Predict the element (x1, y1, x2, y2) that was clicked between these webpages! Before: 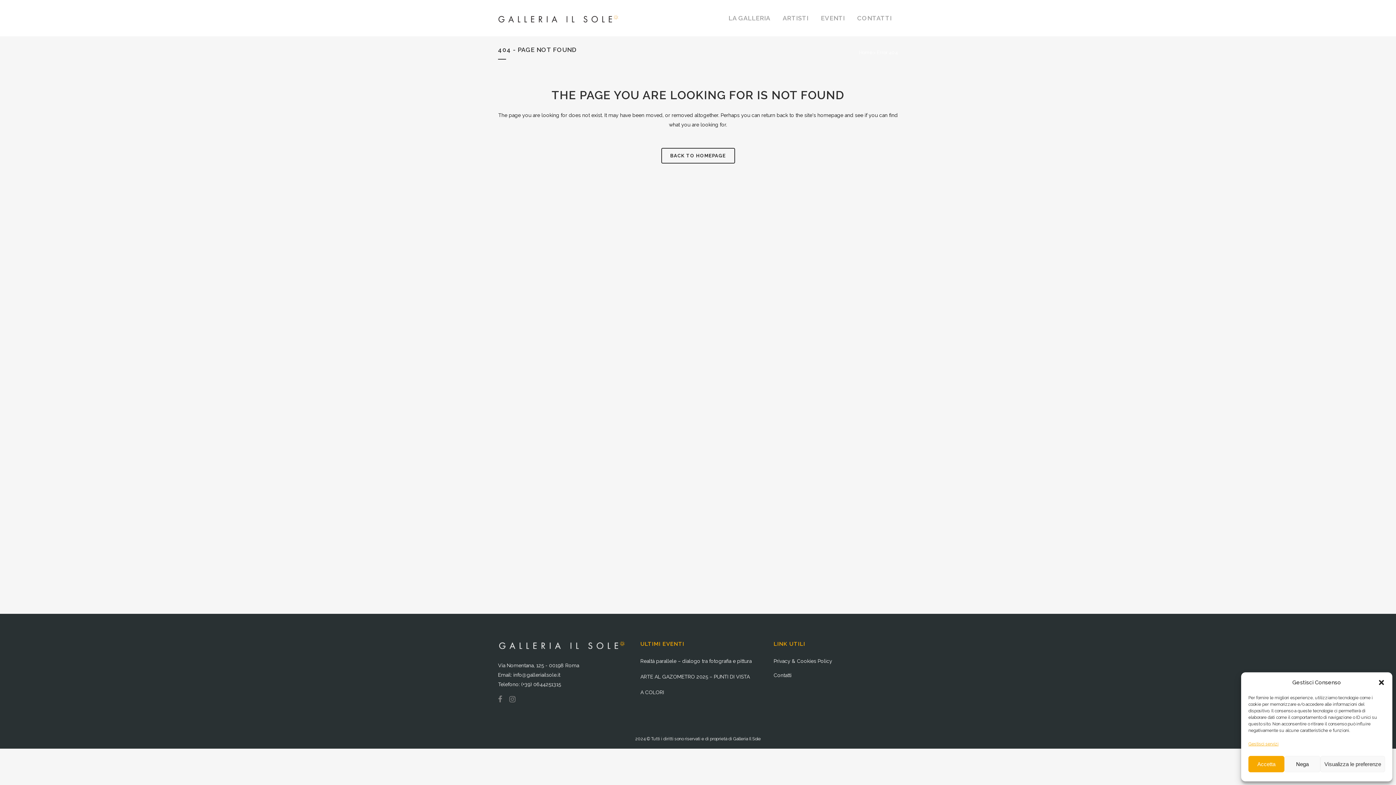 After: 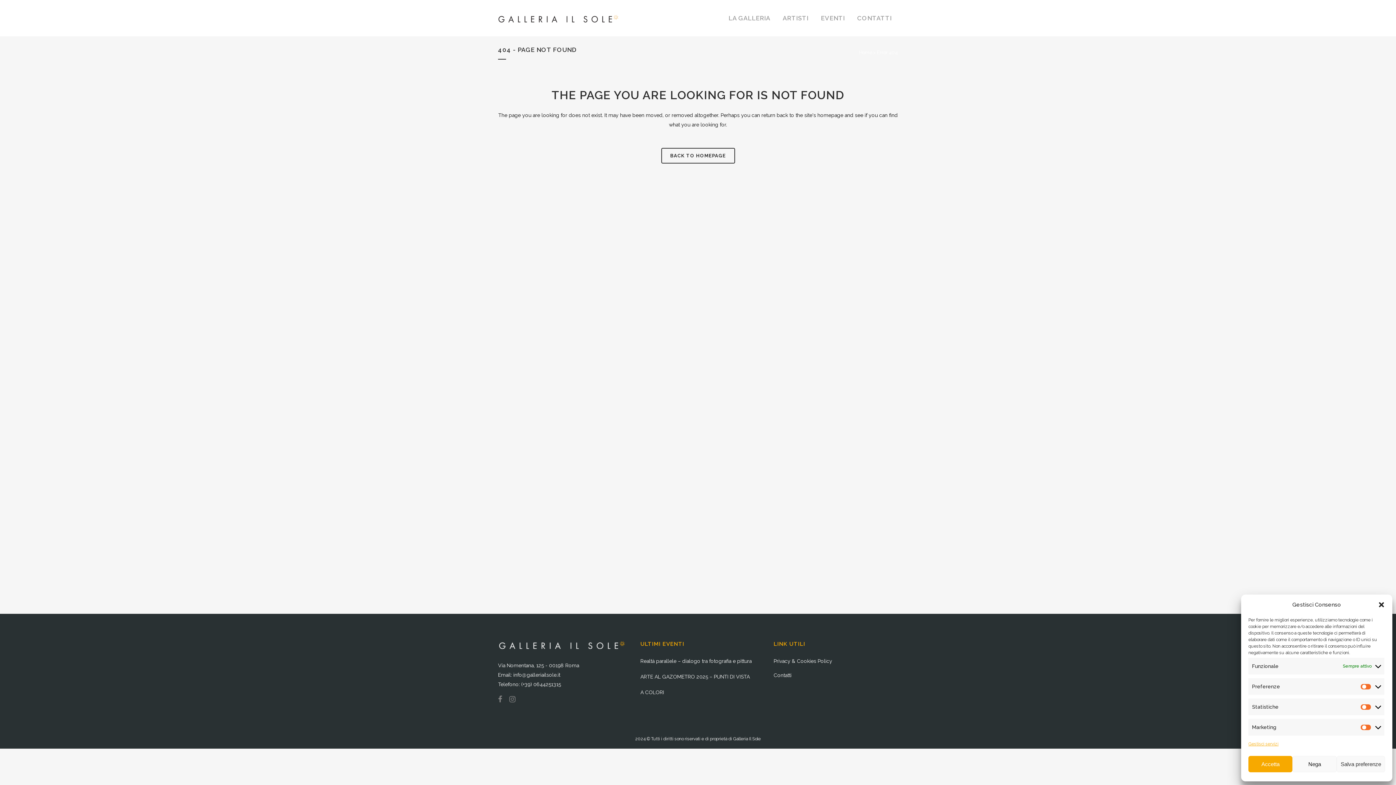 Action: label: Visualizza le preferenze bbox: (1320, 756, 1385, 772)